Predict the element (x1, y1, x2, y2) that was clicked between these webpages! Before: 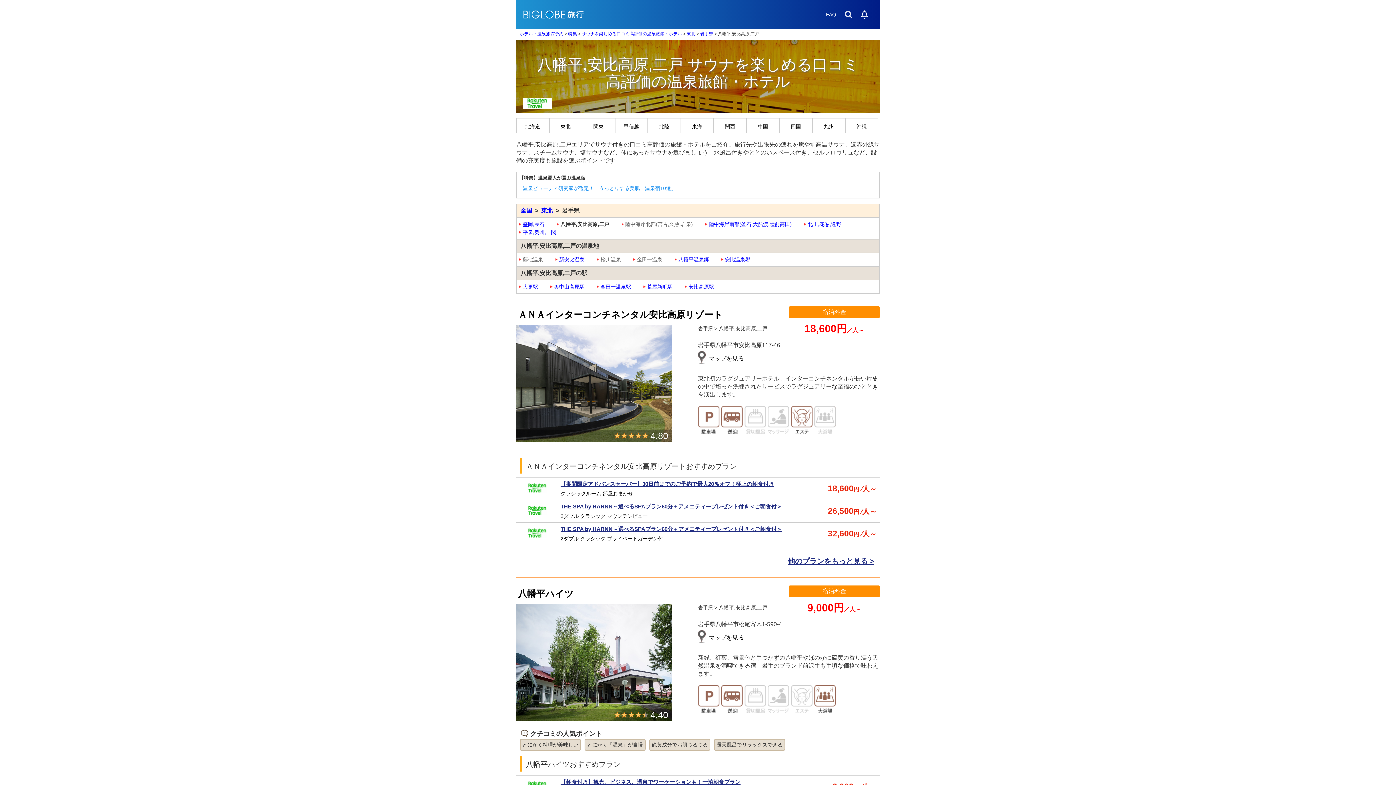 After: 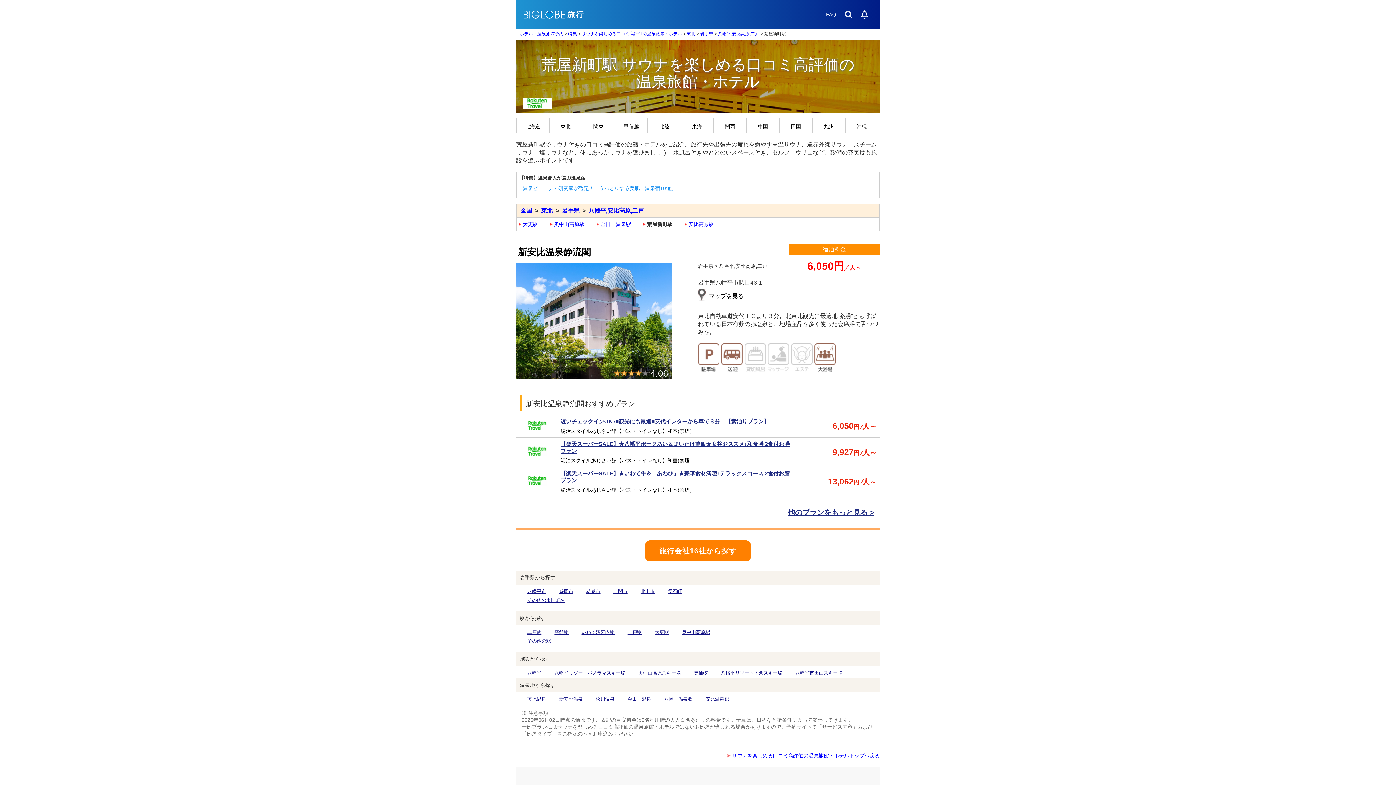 Action: bbox: (647, 284, 672, 289) label: 荒屋新町駅